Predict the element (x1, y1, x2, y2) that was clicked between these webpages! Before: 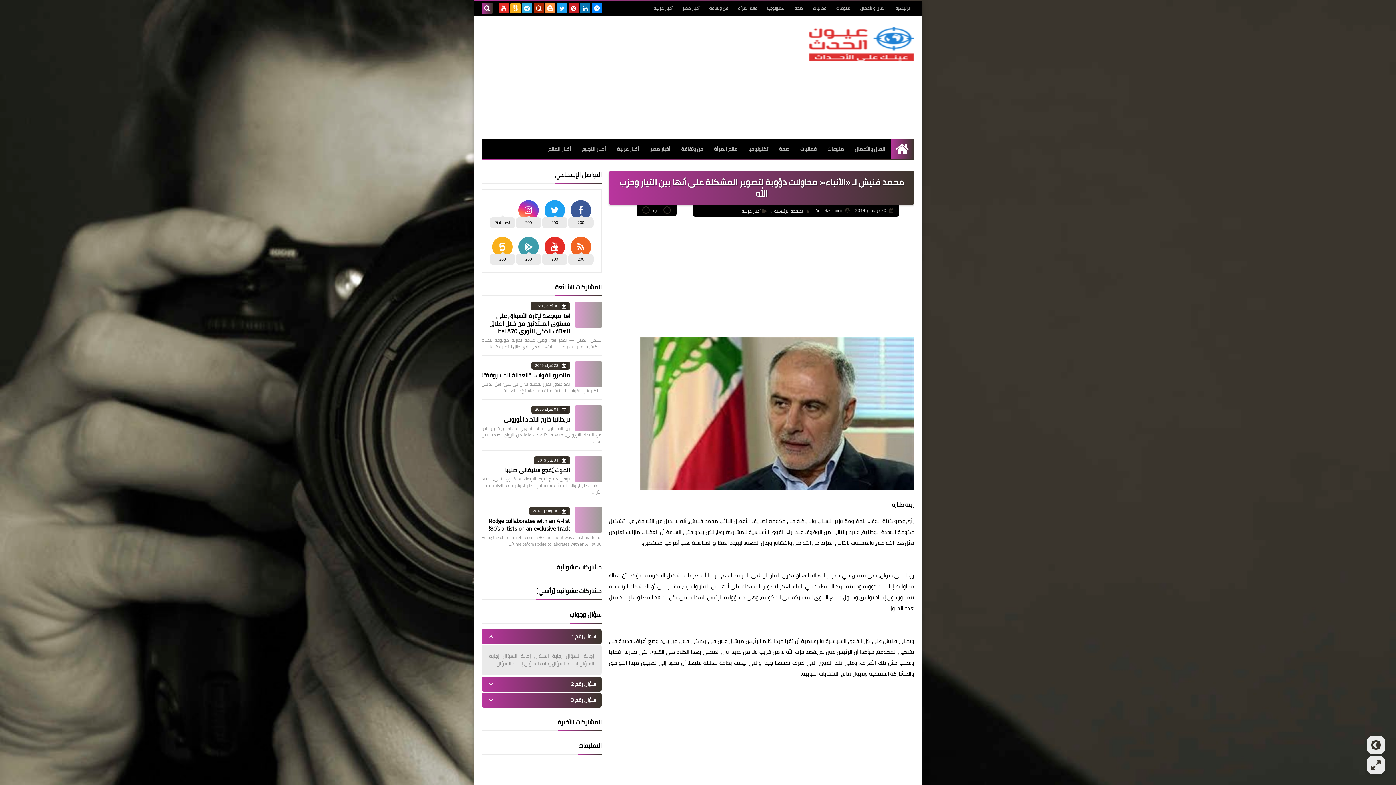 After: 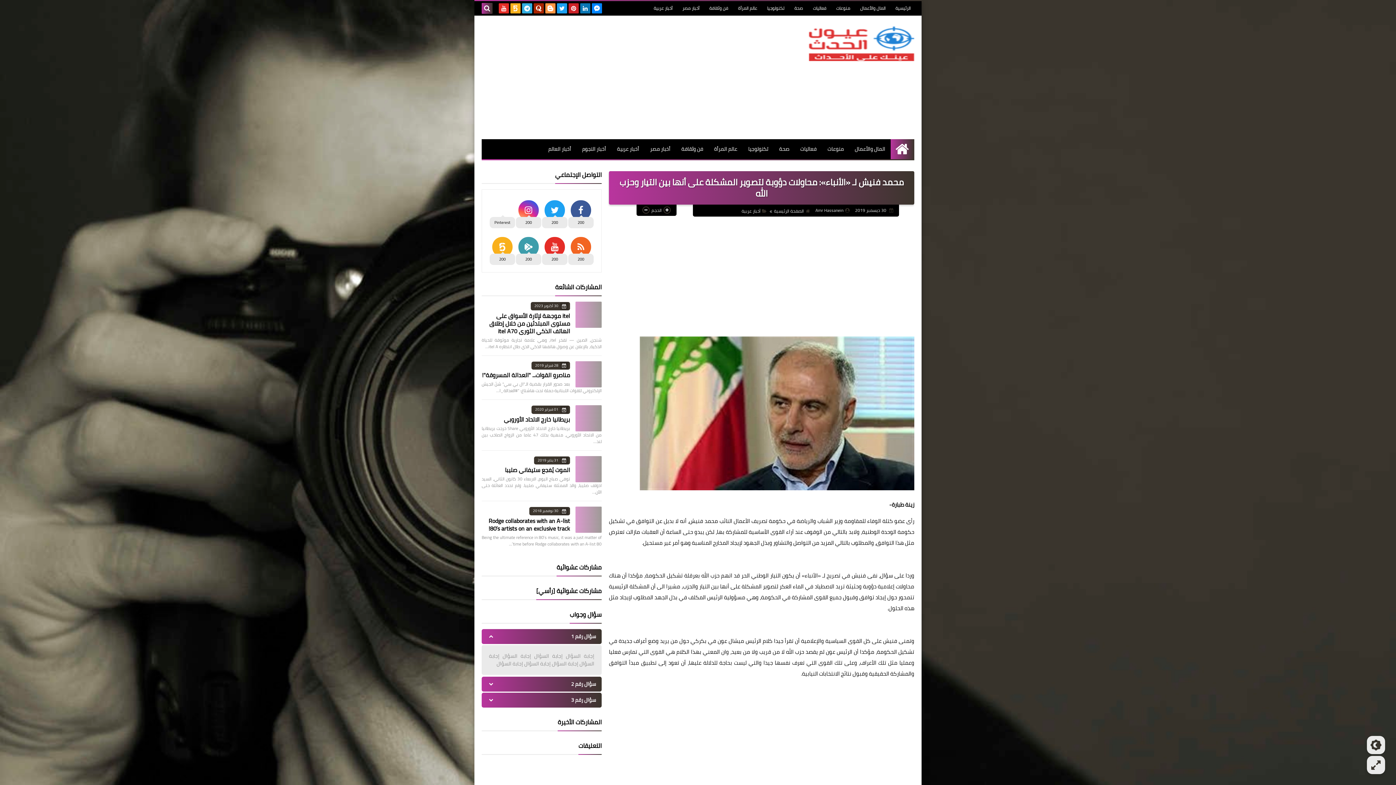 Action: bbox: (568, 3, 578, 13)